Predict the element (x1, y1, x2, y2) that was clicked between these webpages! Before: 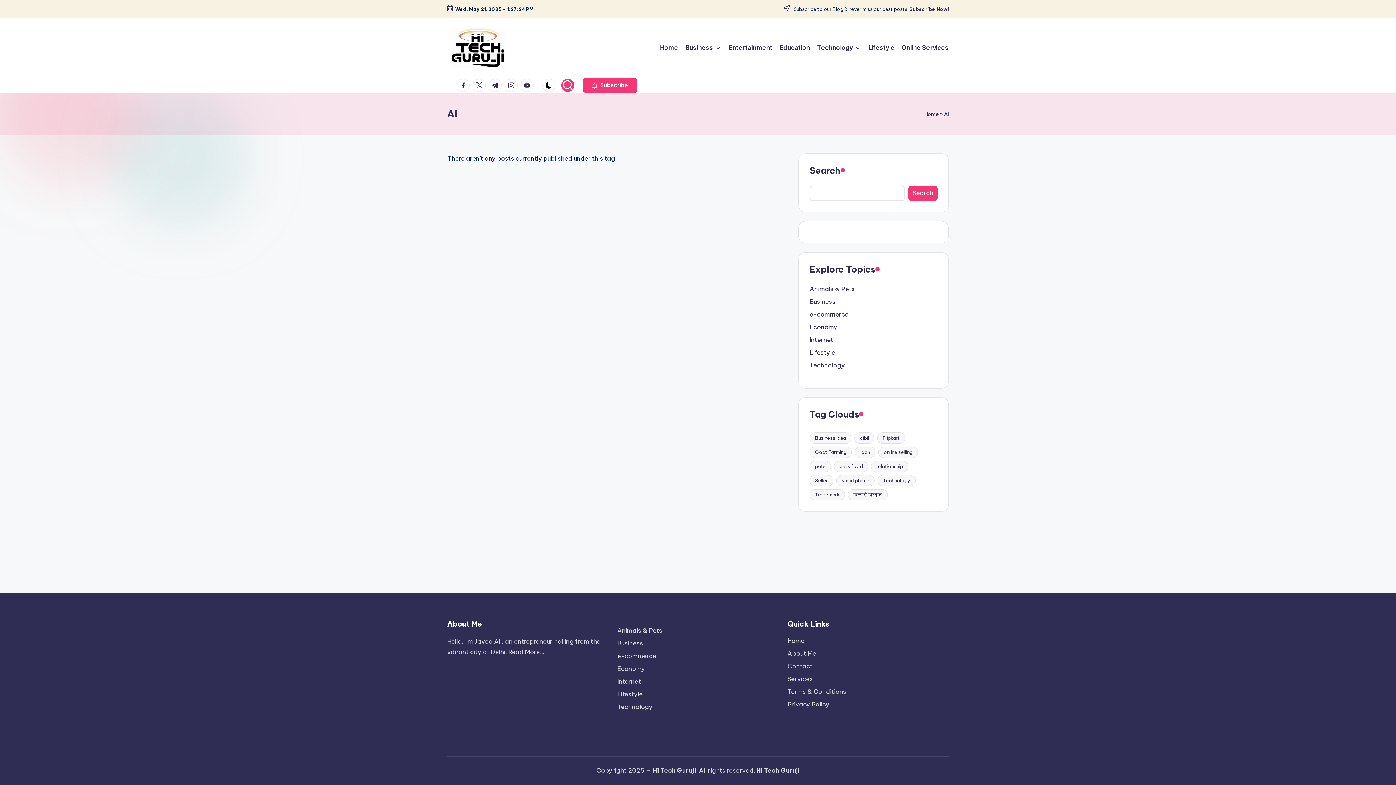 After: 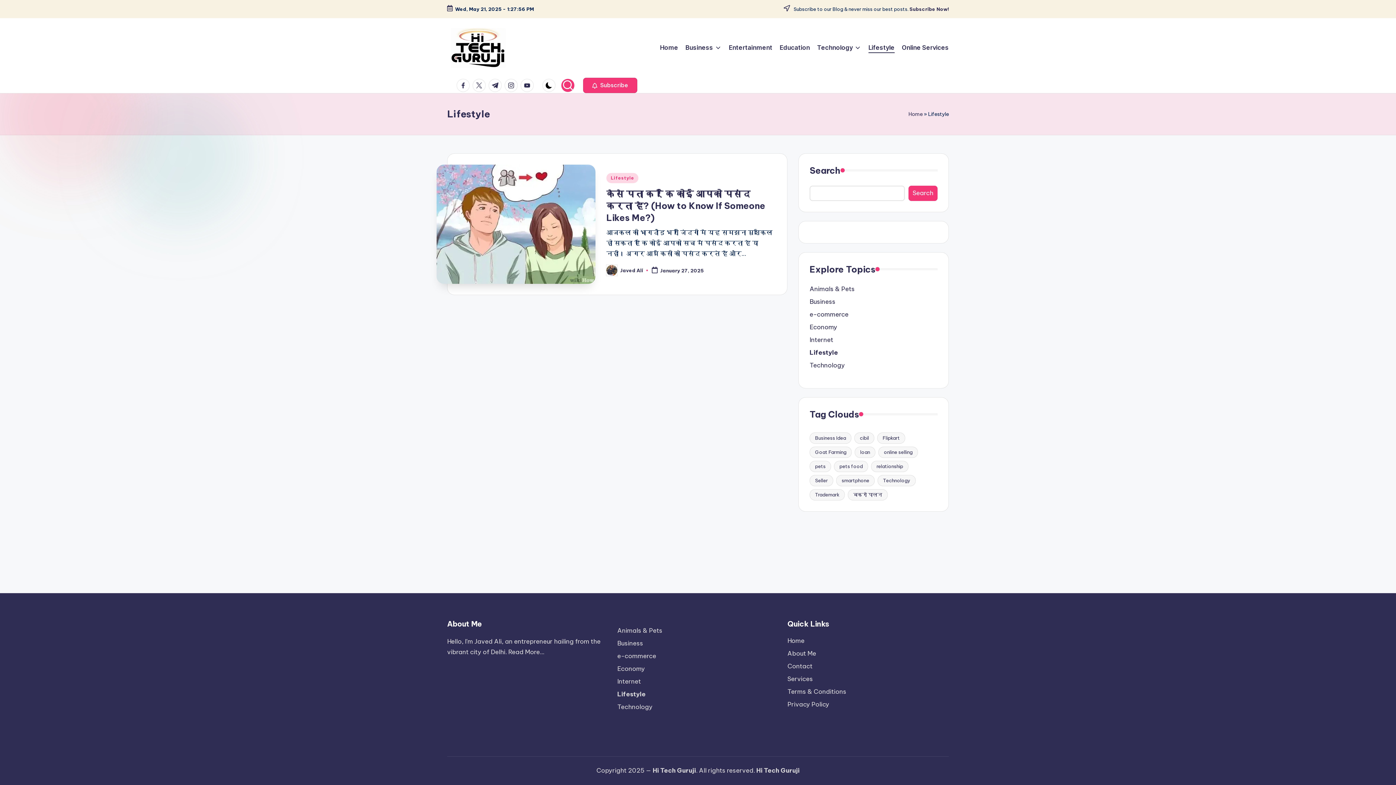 Action: label: Lifestyle bbox: (868, 42, 894, 53)